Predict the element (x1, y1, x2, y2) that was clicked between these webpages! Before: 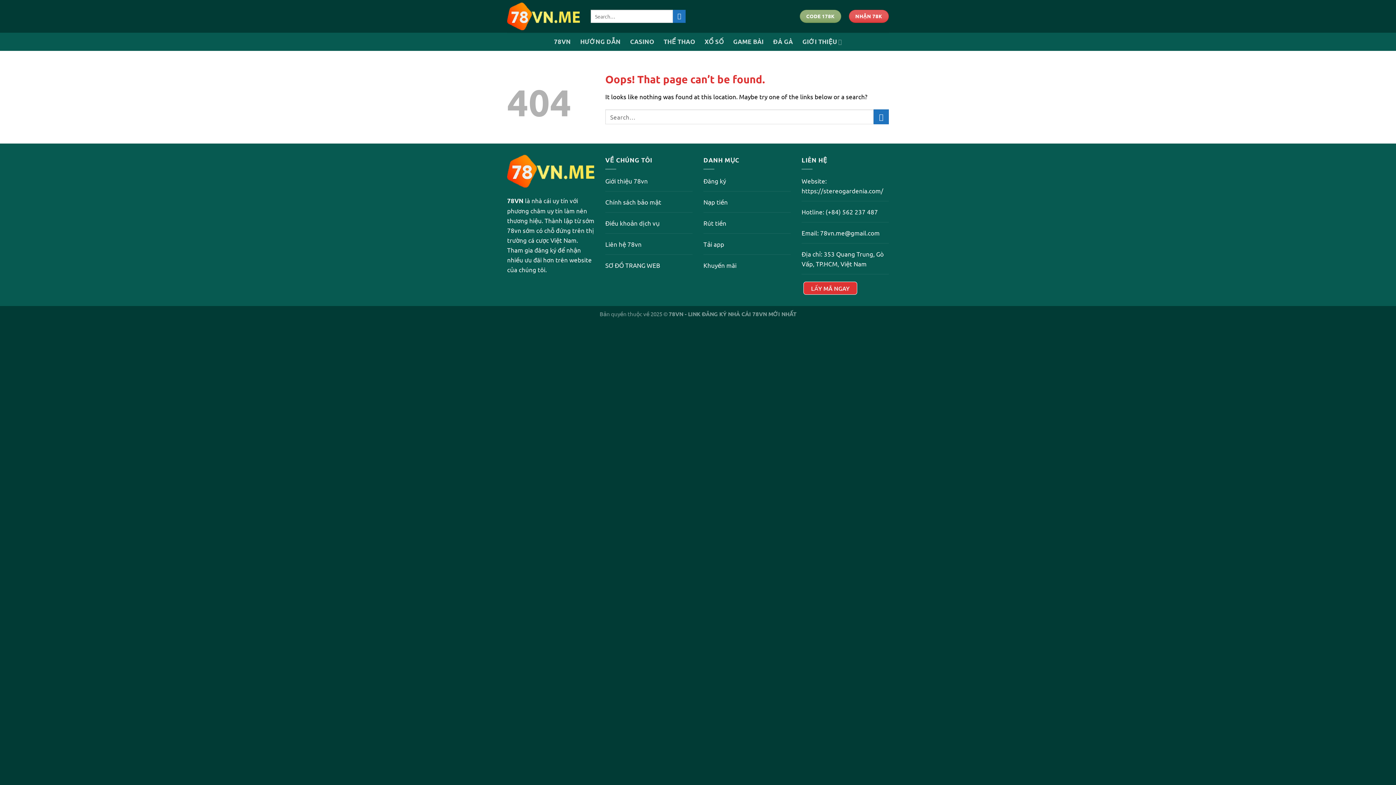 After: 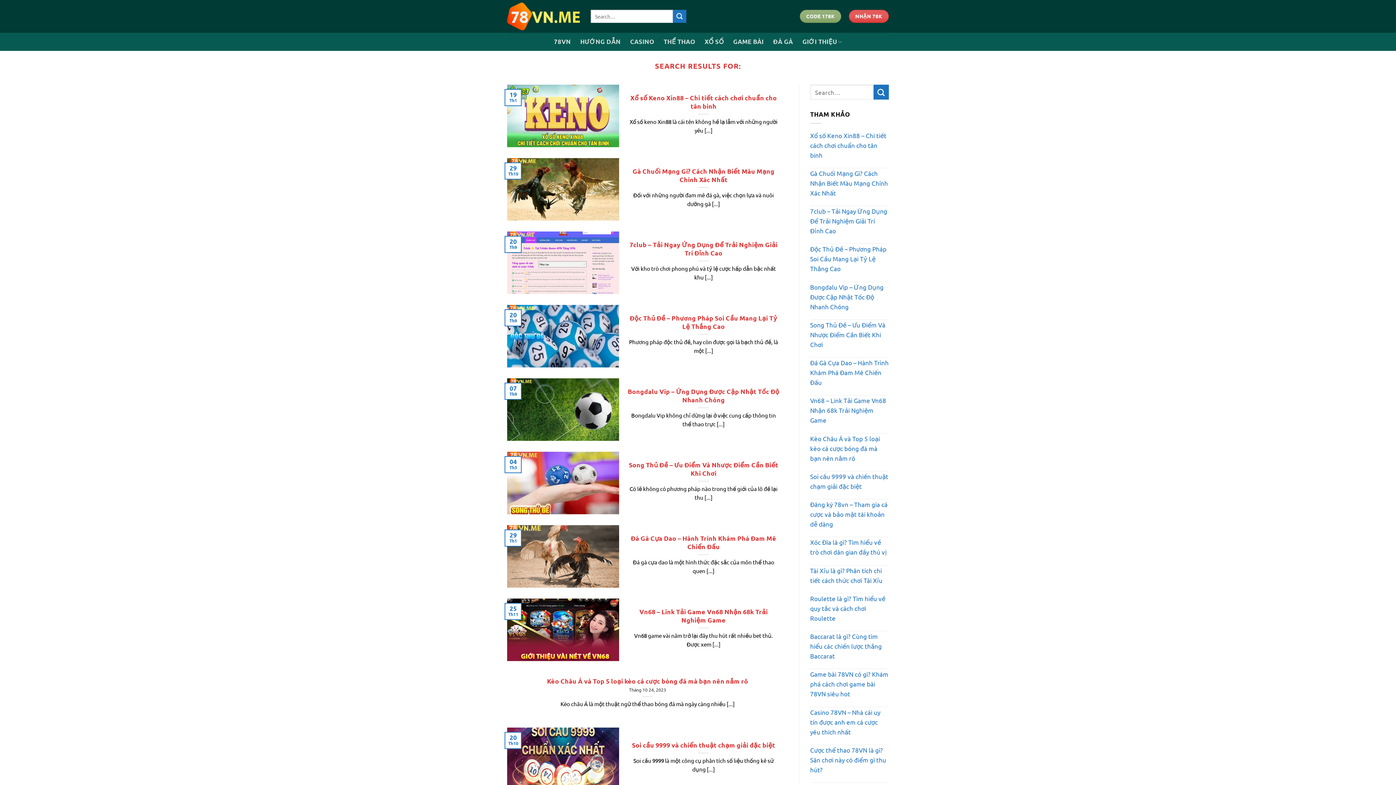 Action: label: Submit bbox: (673, 9, 685, 22)